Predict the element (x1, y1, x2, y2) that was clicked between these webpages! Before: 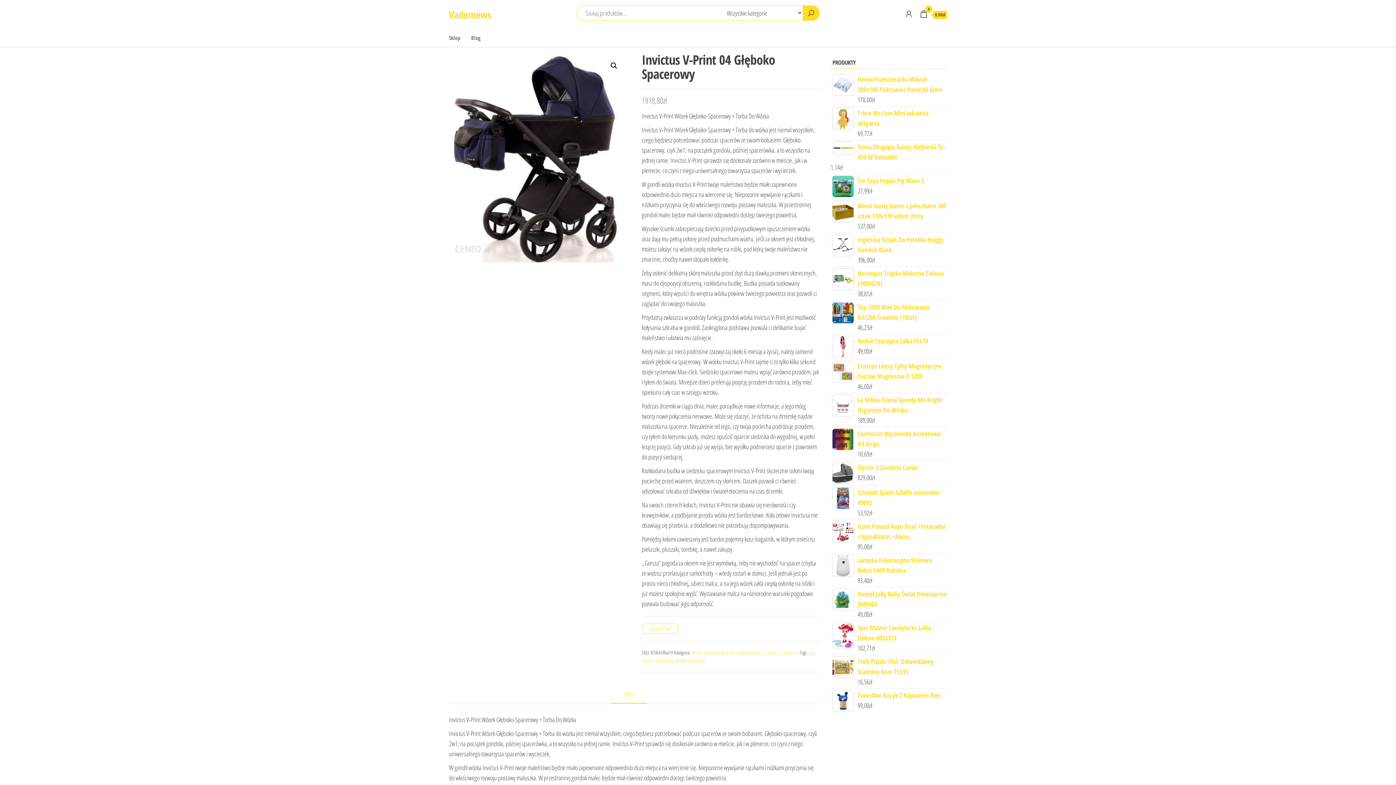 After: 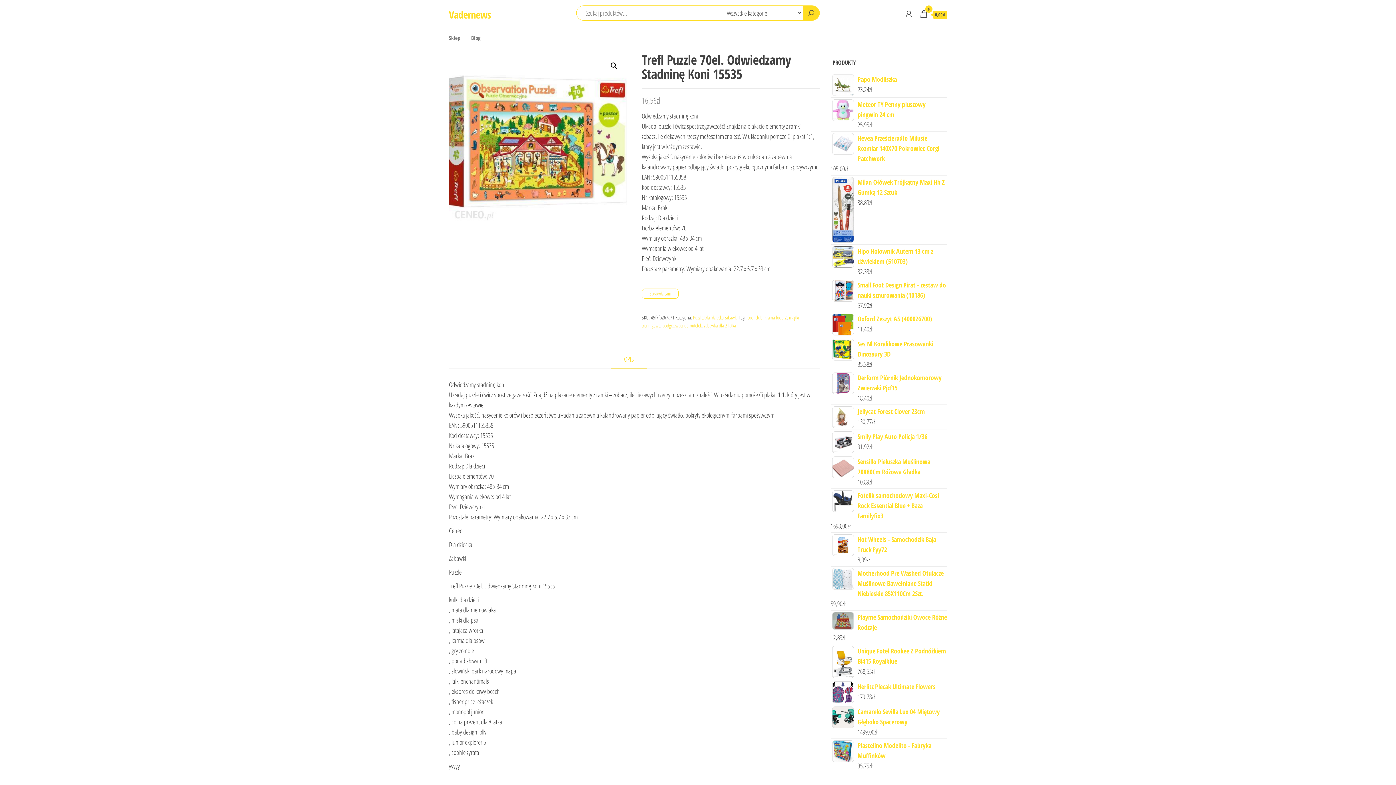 Action: label: Trefl Puzzle 70el. Odwiedzamy Stadninę Koni 15535 bbox: (830, 656, 947, 677)